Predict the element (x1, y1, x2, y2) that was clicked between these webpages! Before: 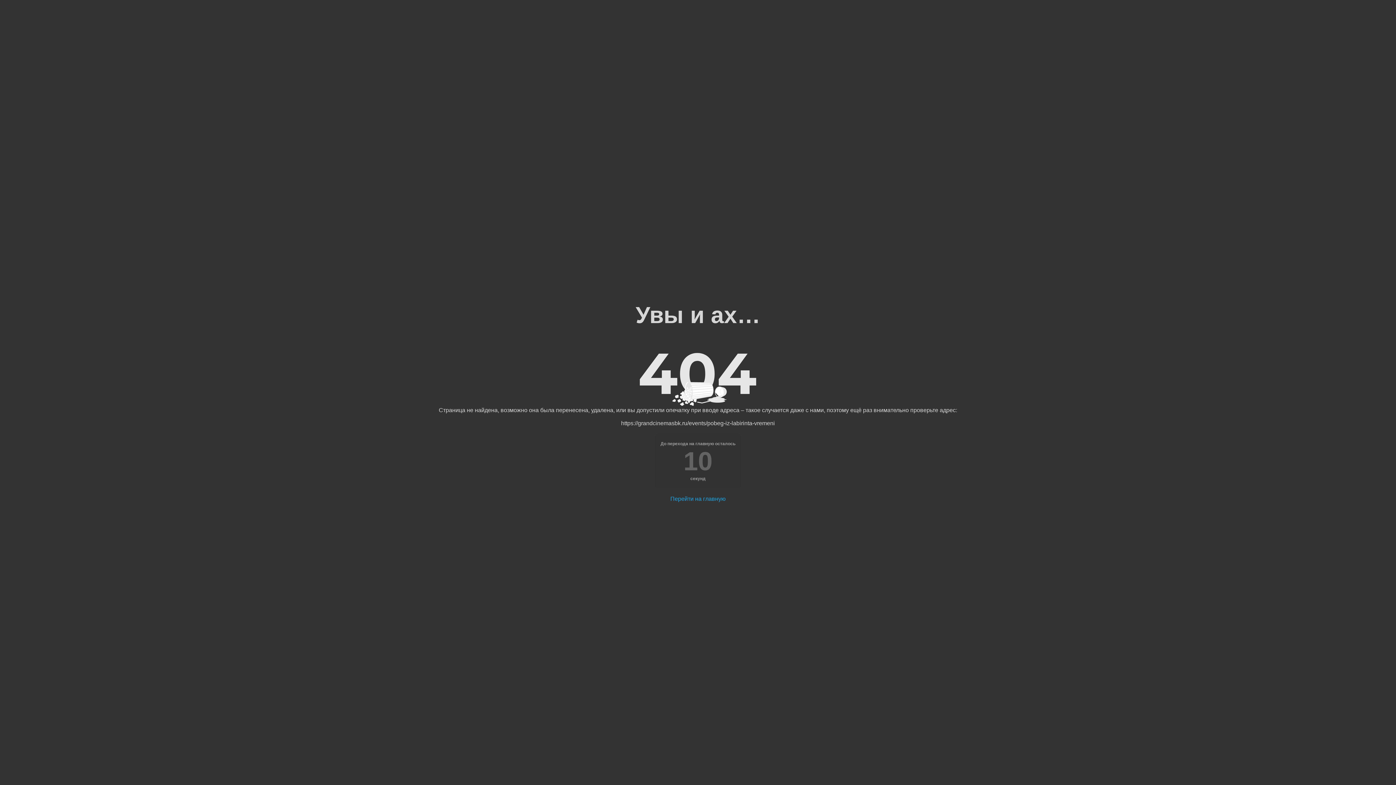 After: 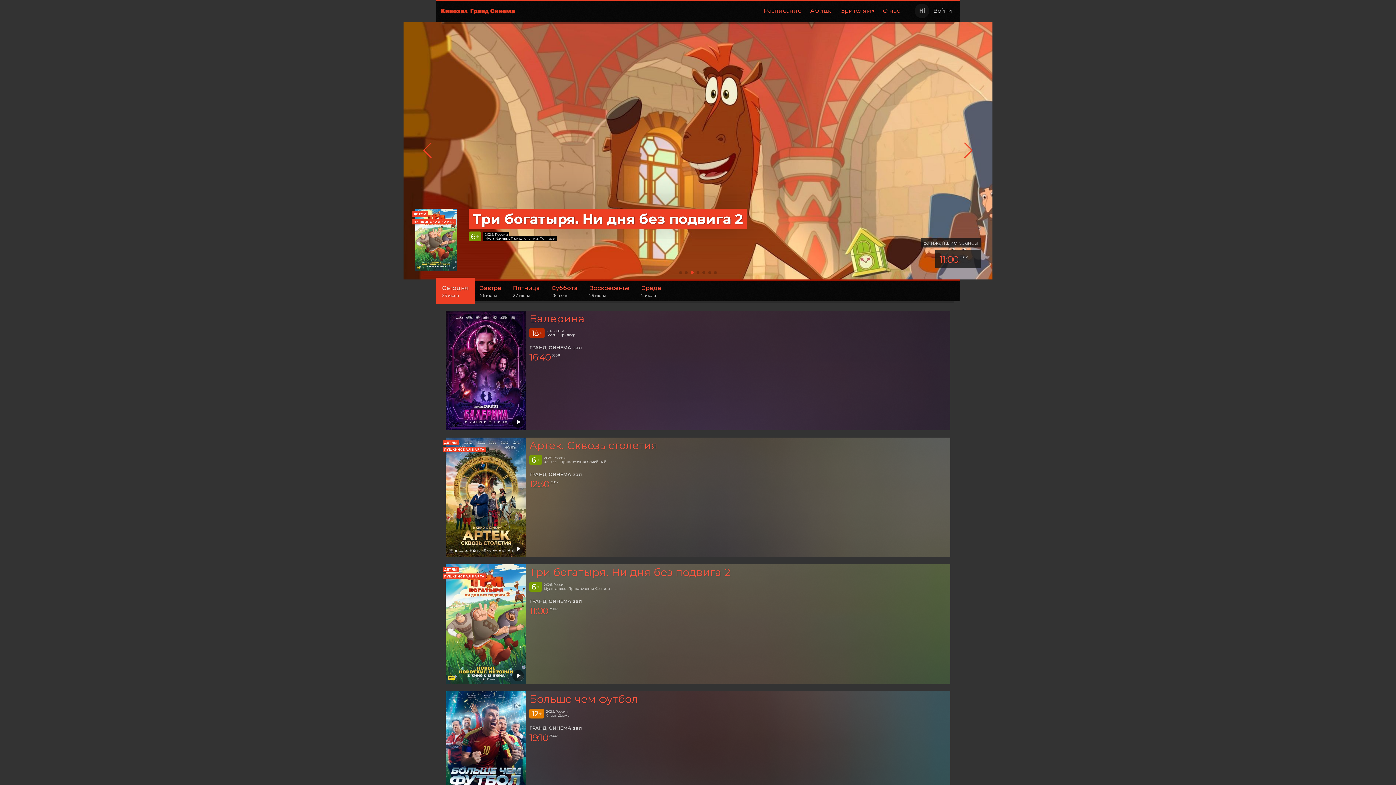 Action: bbox: (670, 496, 725, 502) label: Перейти на главную